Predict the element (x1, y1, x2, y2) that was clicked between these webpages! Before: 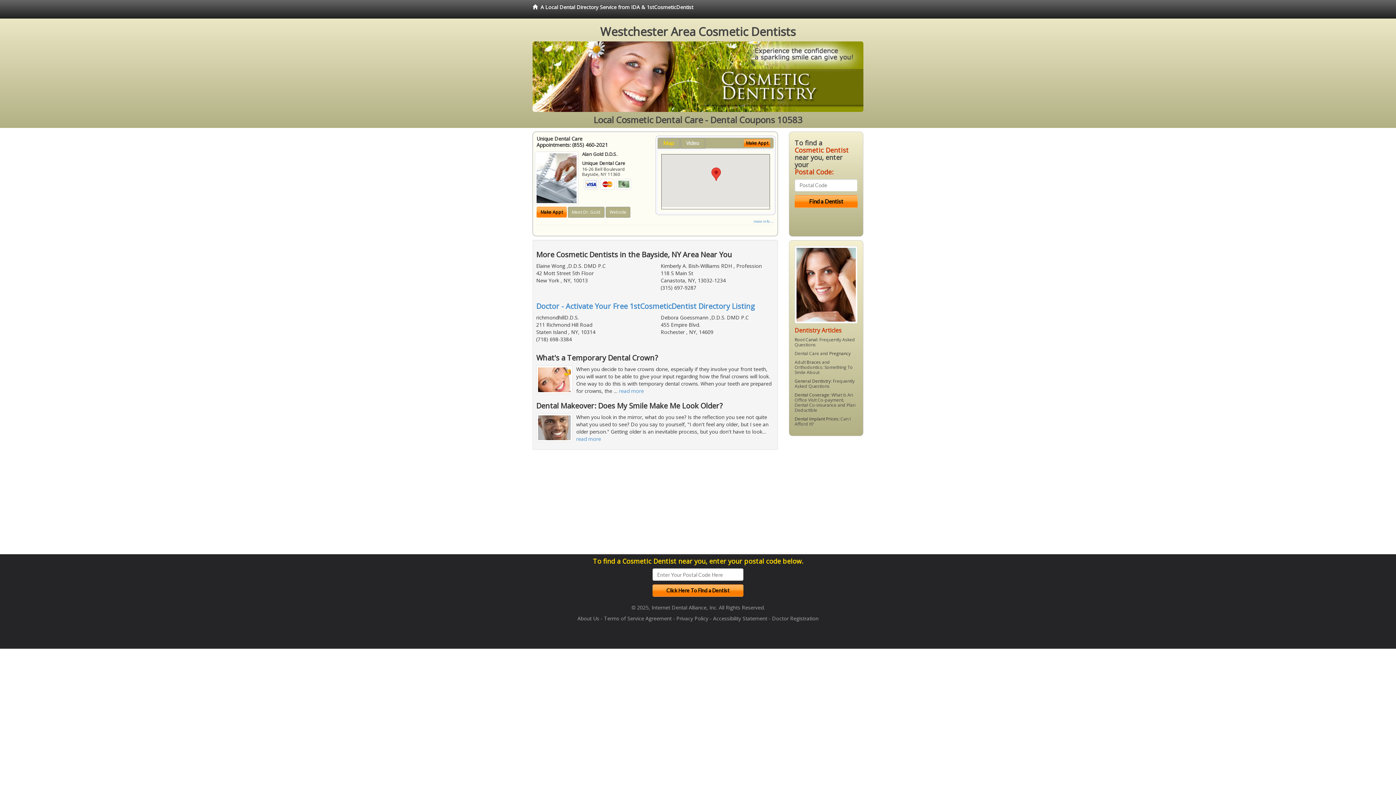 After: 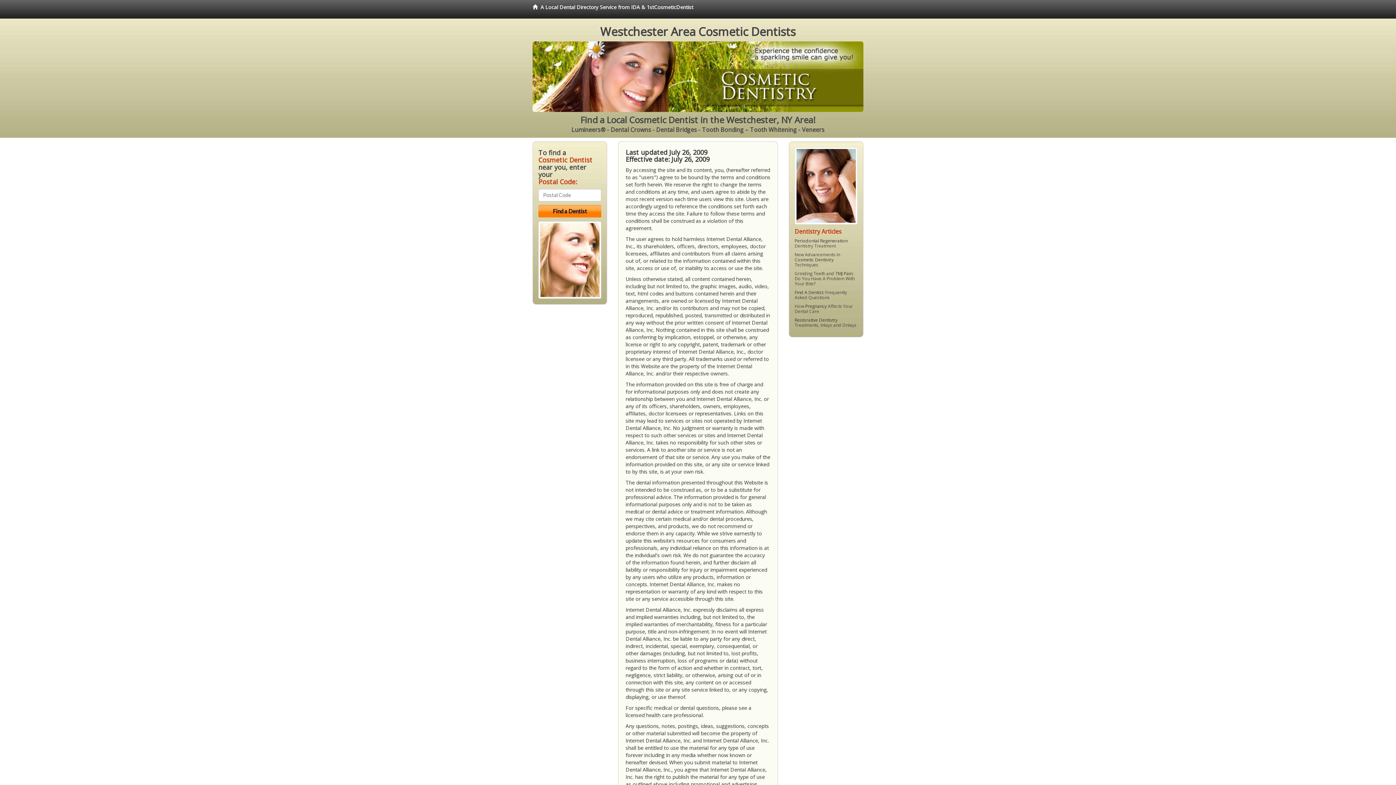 Action: label: Terms of Service Agreement bbox: (604, 615, 671, 622)